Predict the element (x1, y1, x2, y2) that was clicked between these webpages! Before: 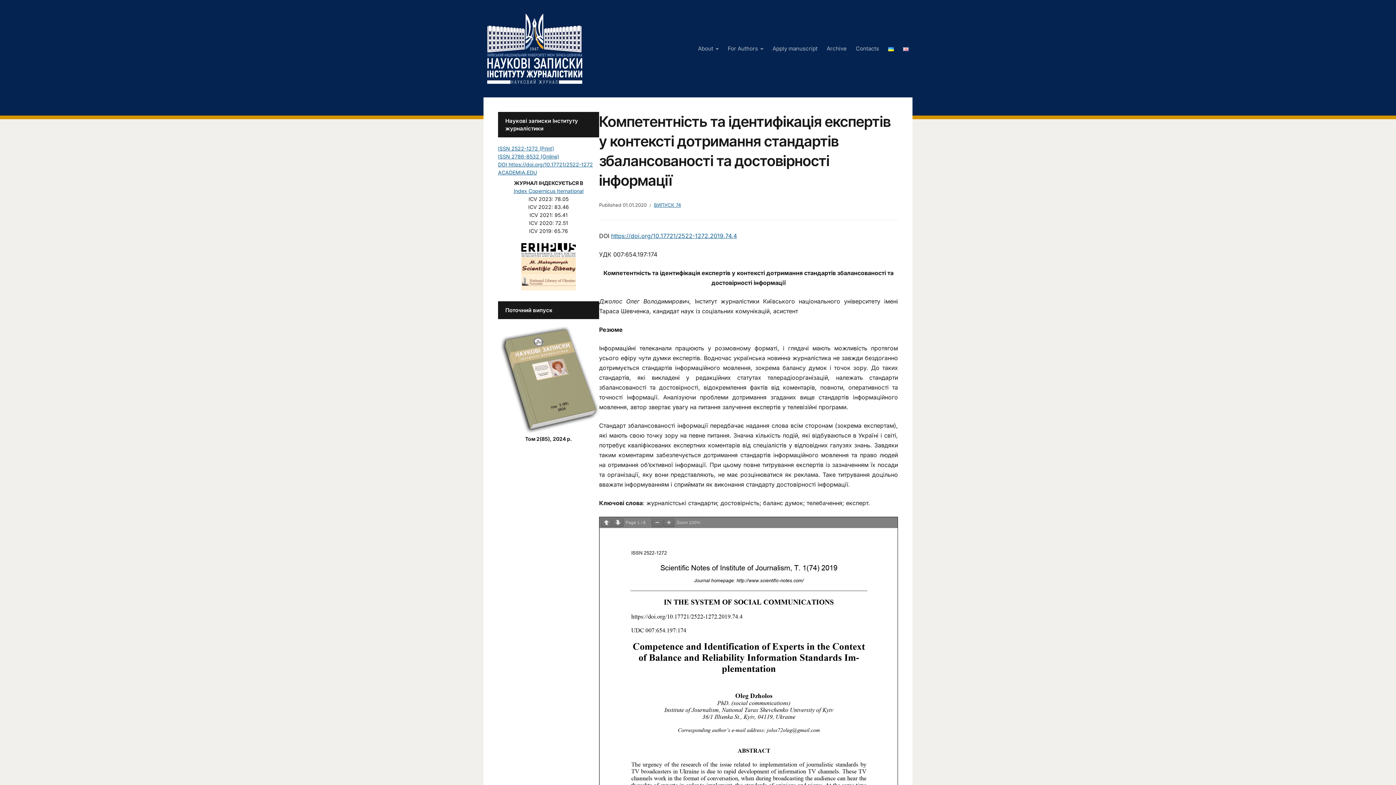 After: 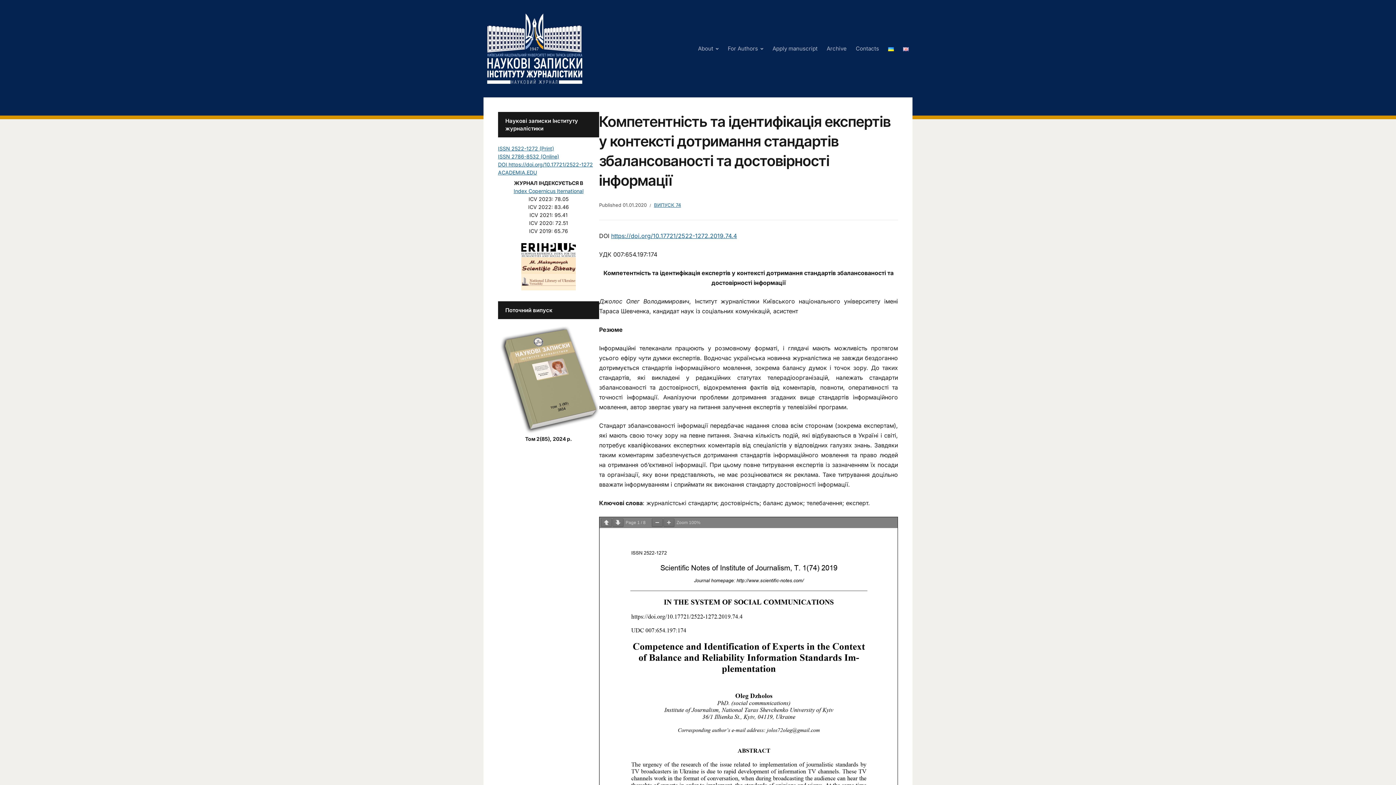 Action: bbox: (521, 262, 576, 268)